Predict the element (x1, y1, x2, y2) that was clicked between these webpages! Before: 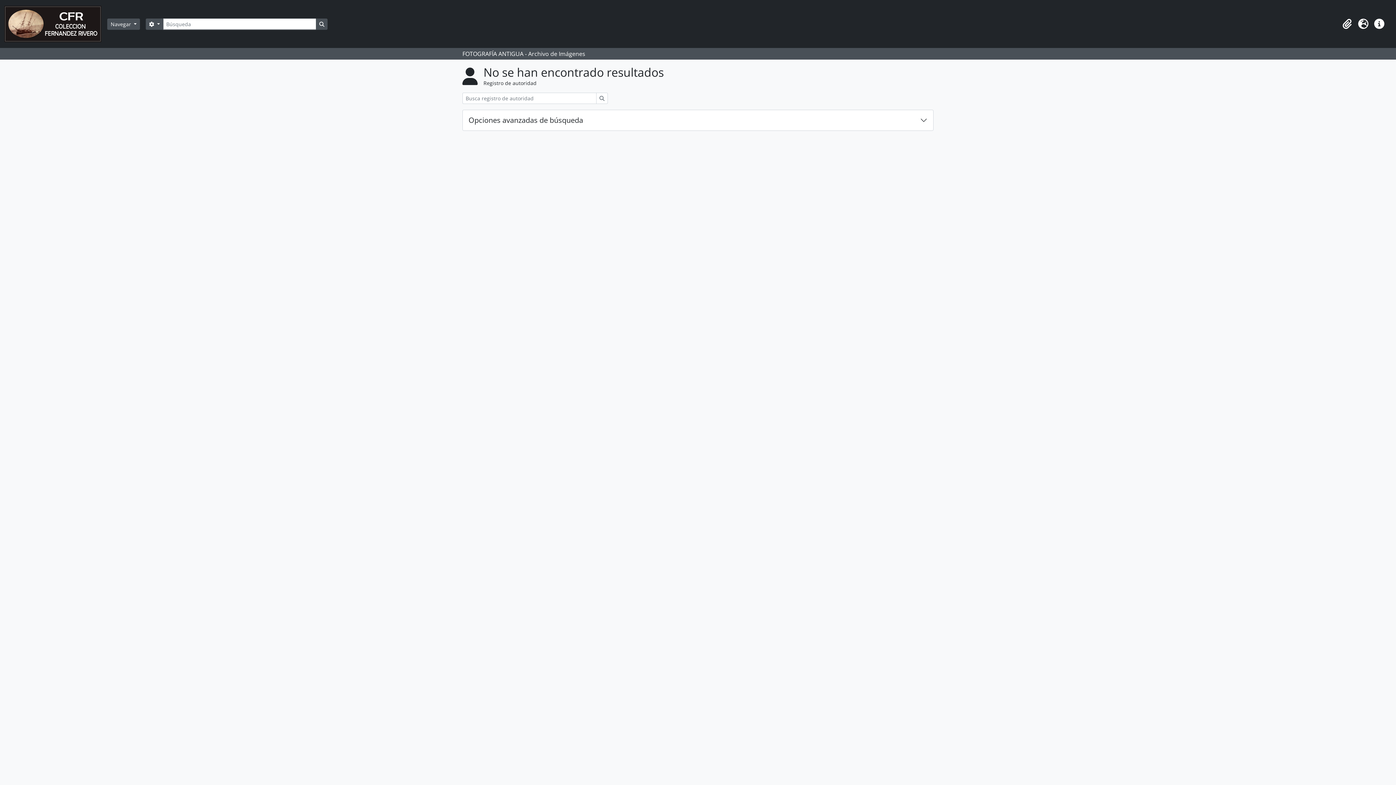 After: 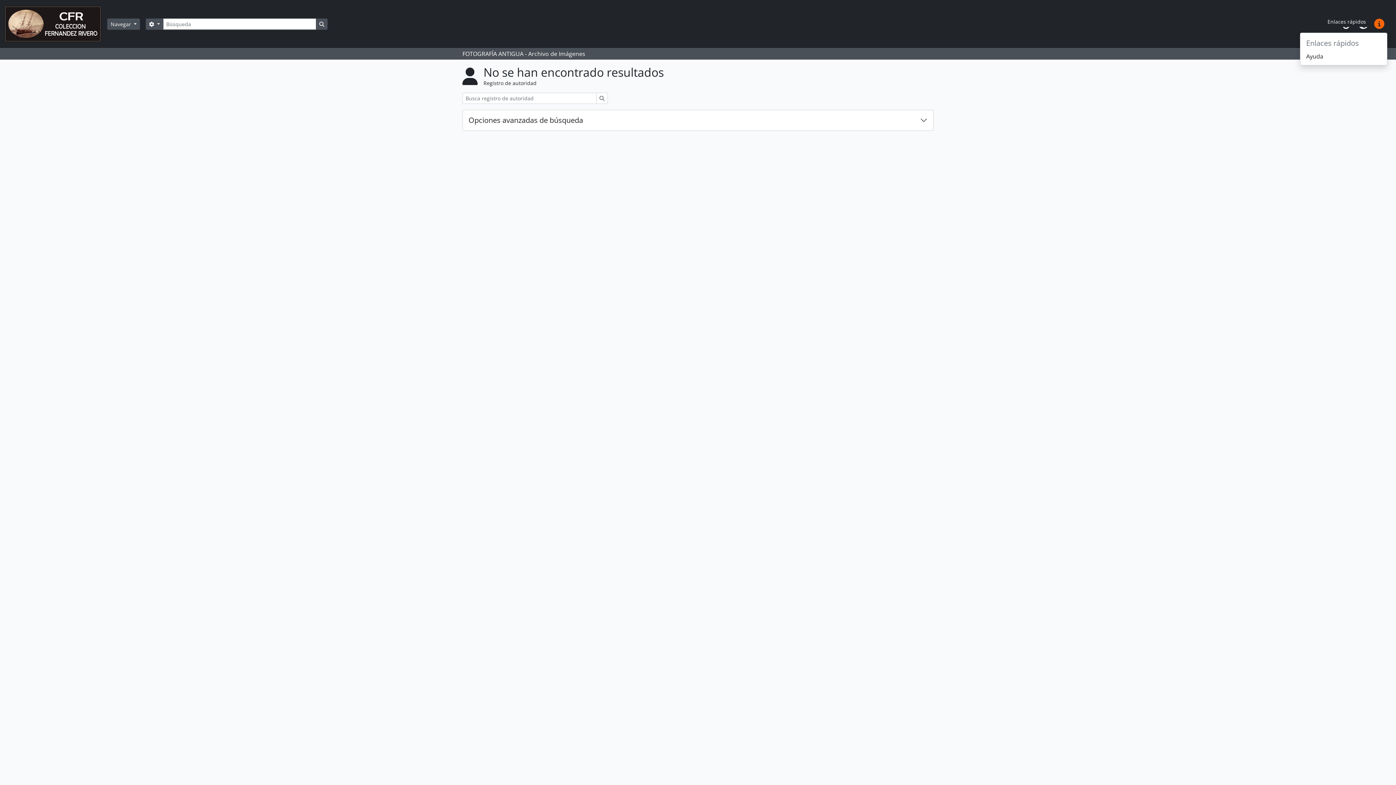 Action: label: Enlaces rápidos bbox: (1371, 16, 1387, 32)